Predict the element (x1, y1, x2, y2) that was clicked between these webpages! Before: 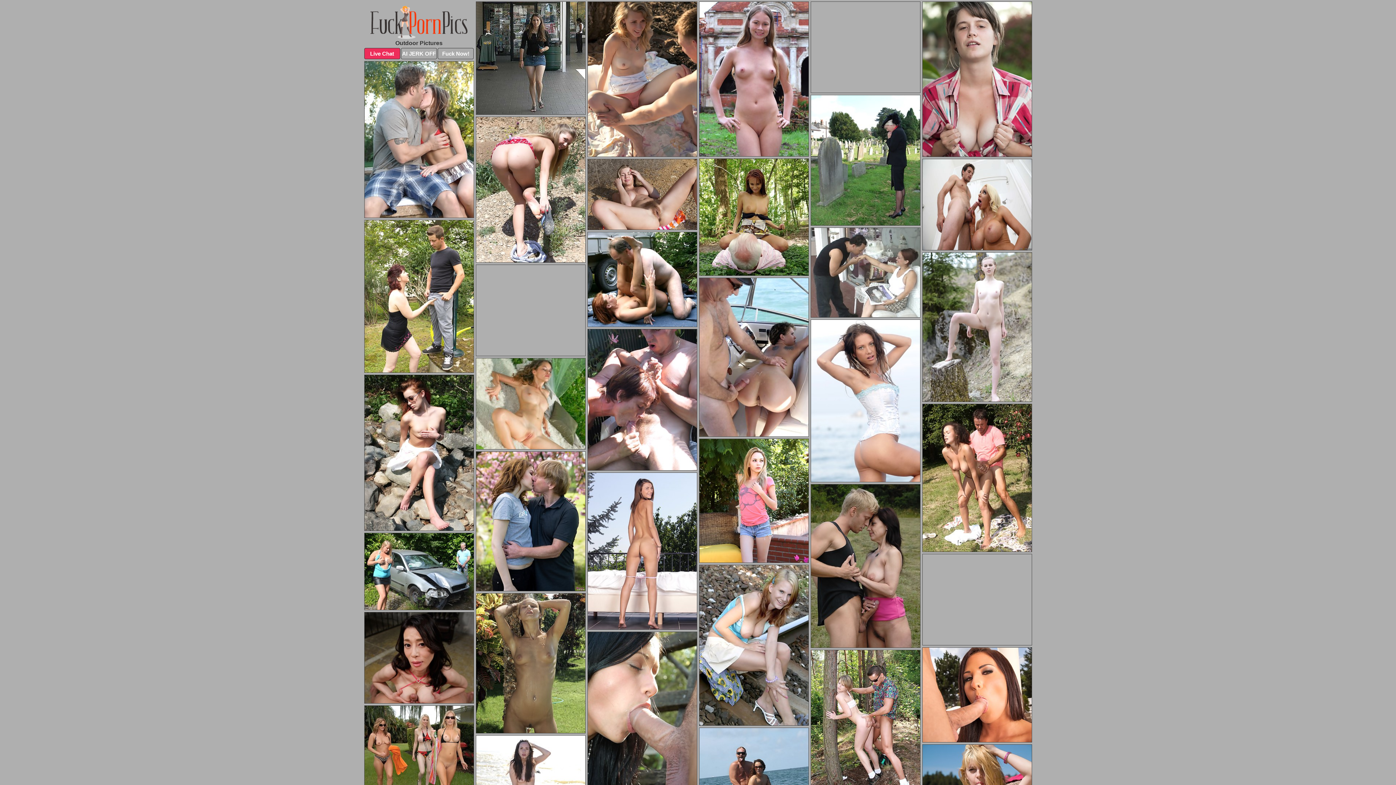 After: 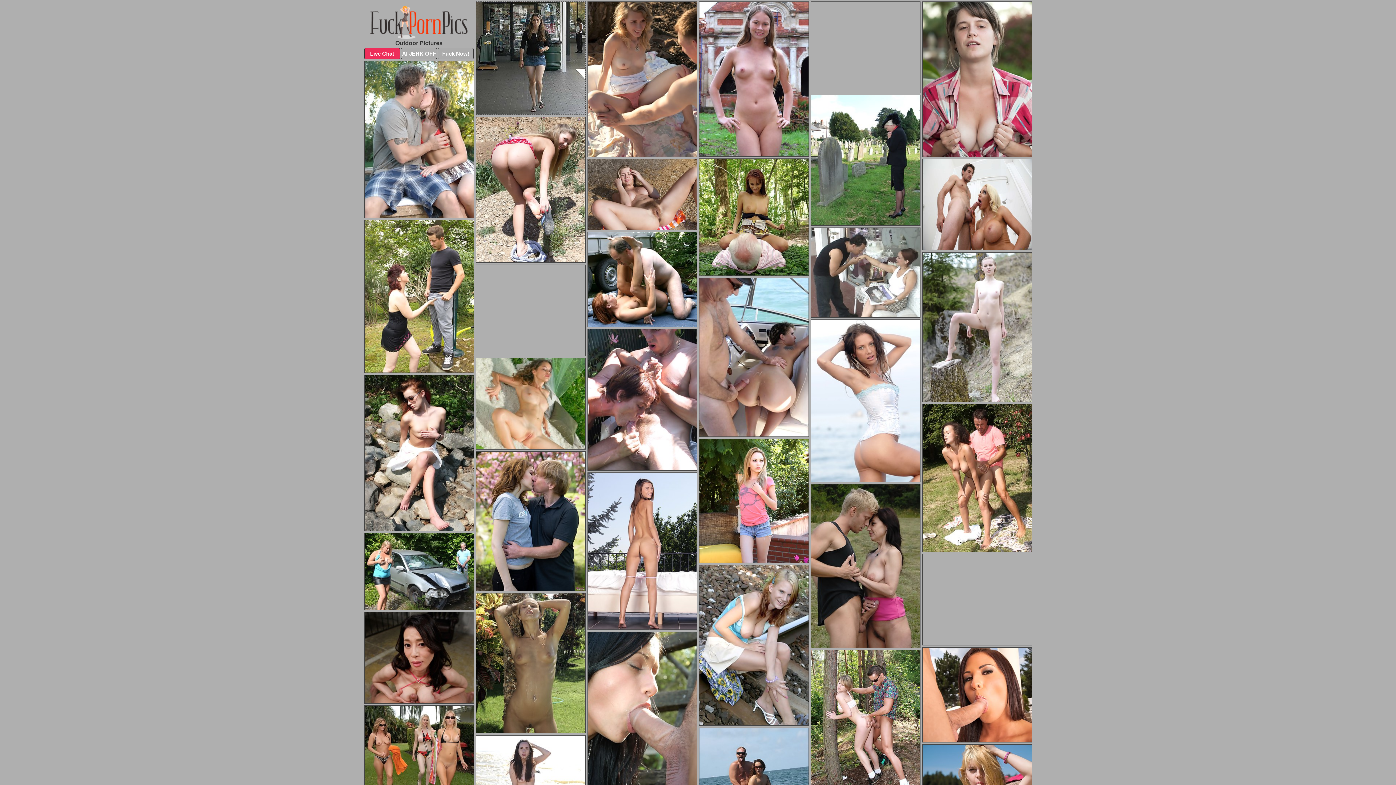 Action: bbox: (475, 1, 585, 114)